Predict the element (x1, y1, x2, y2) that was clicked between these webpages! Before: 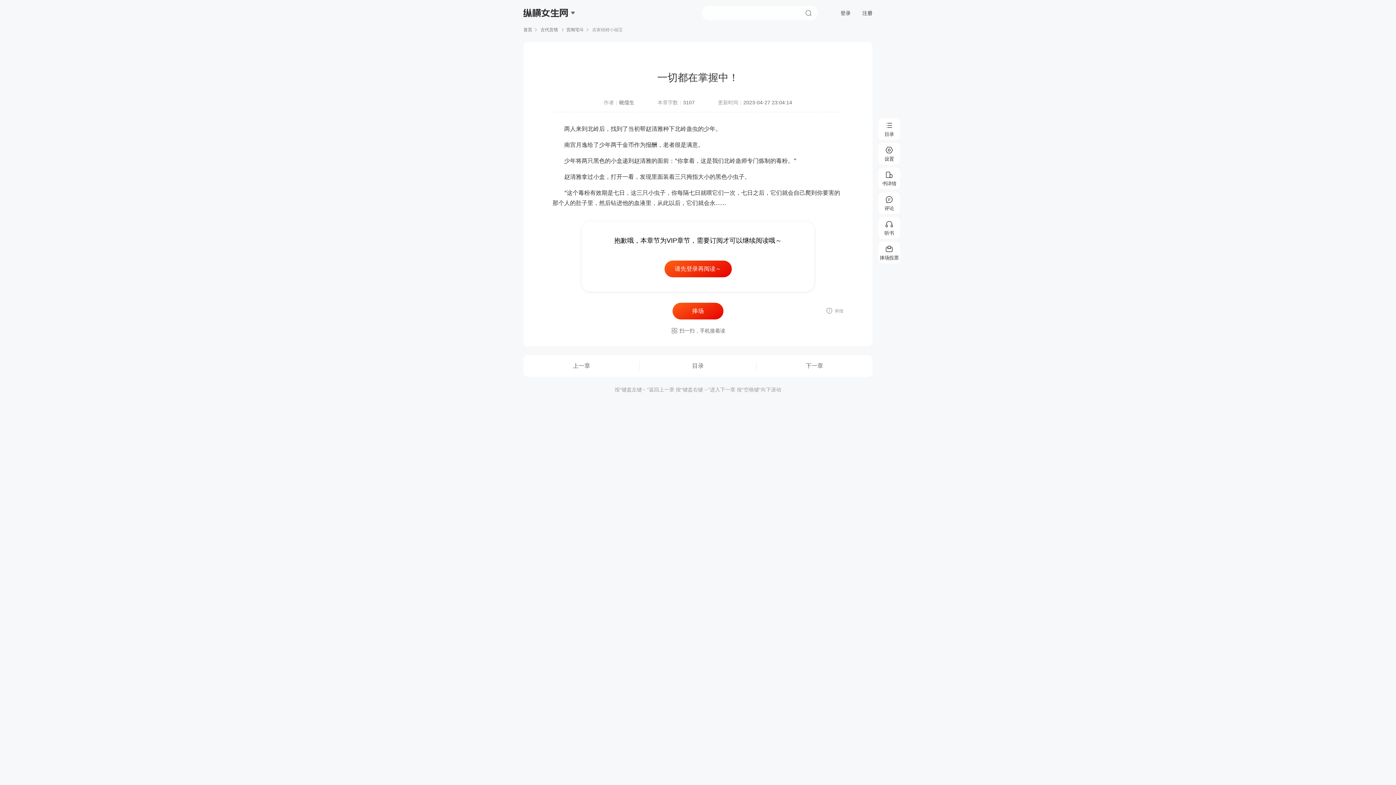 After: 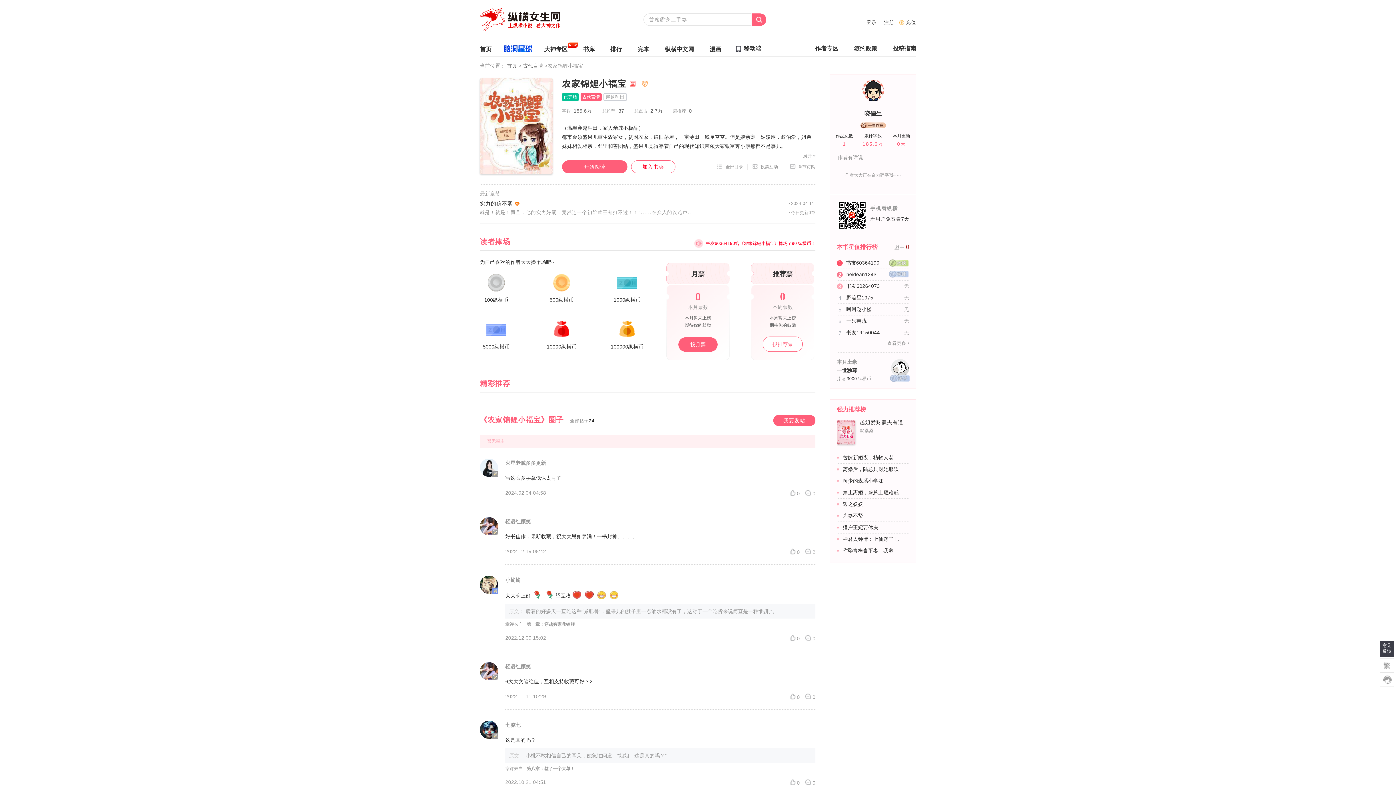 Action: label: 书详情 bbox: (878, 167, 900, 187)